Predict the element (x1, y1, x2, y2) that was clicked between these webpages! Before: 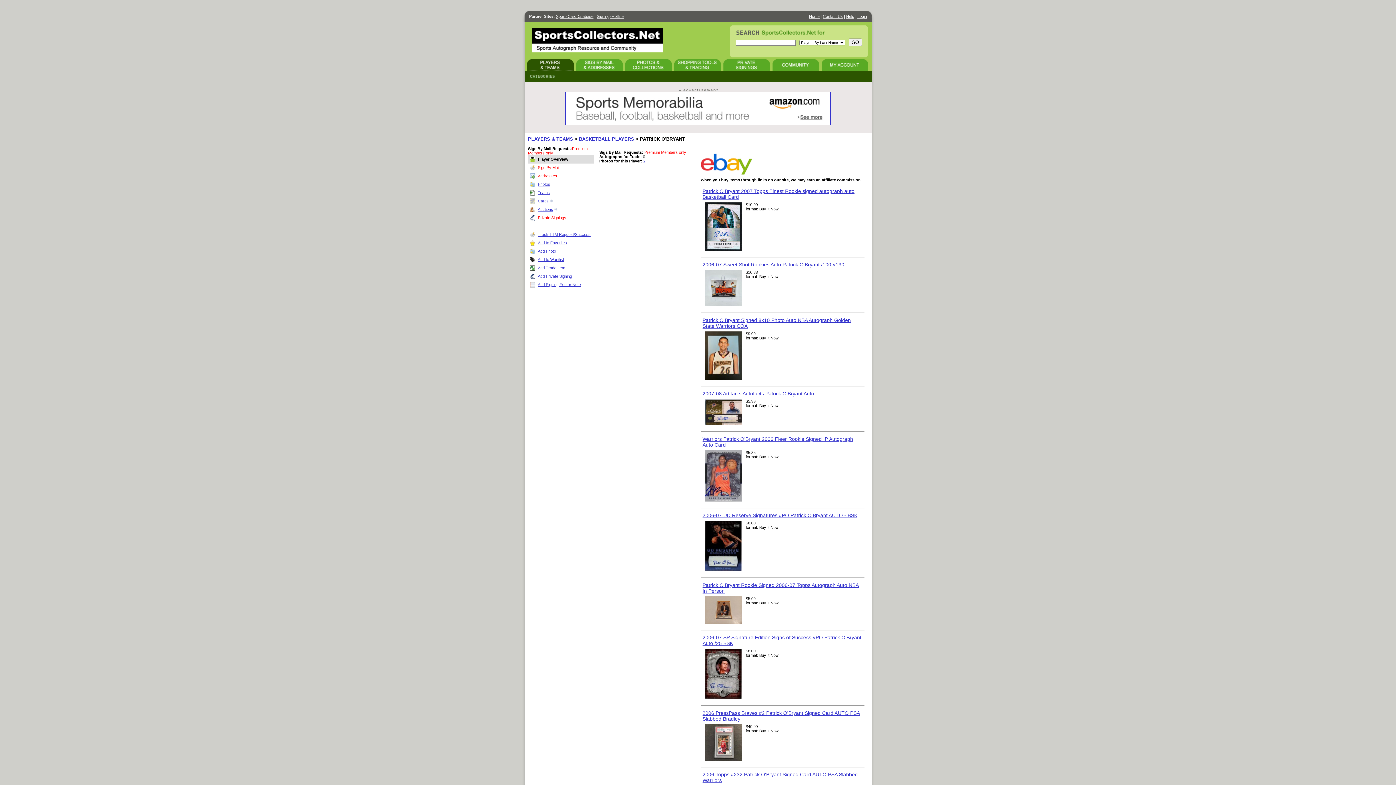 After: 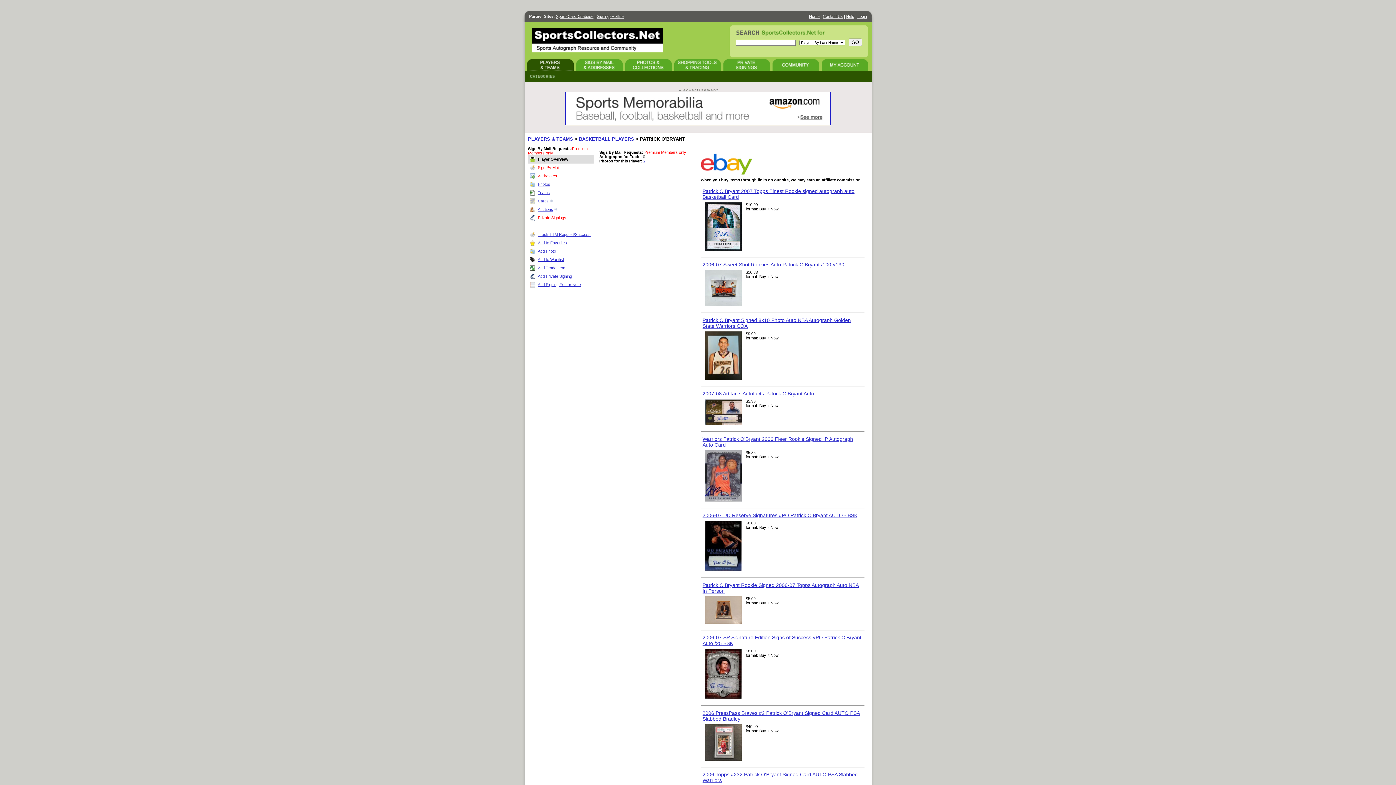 Action: bbox: (565, 121, 830, 126)